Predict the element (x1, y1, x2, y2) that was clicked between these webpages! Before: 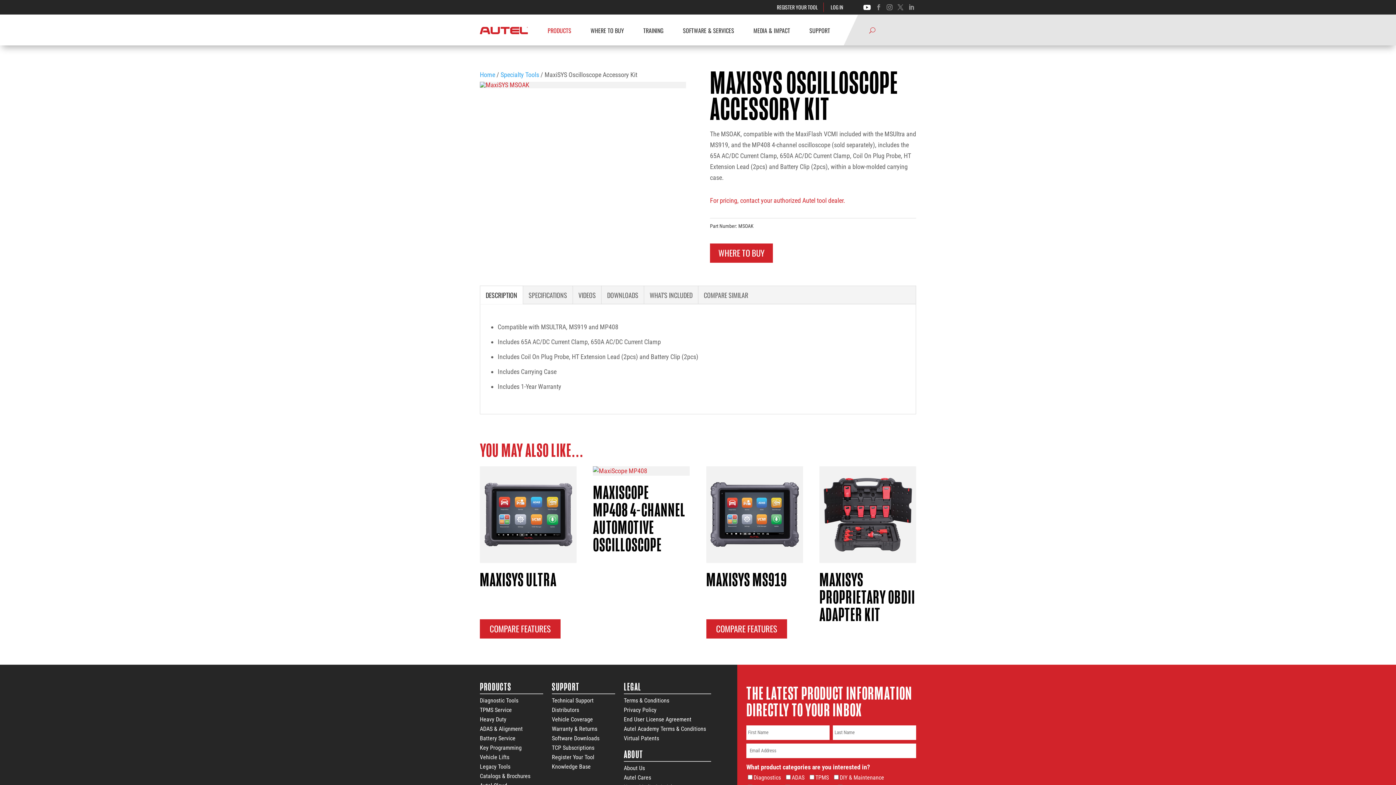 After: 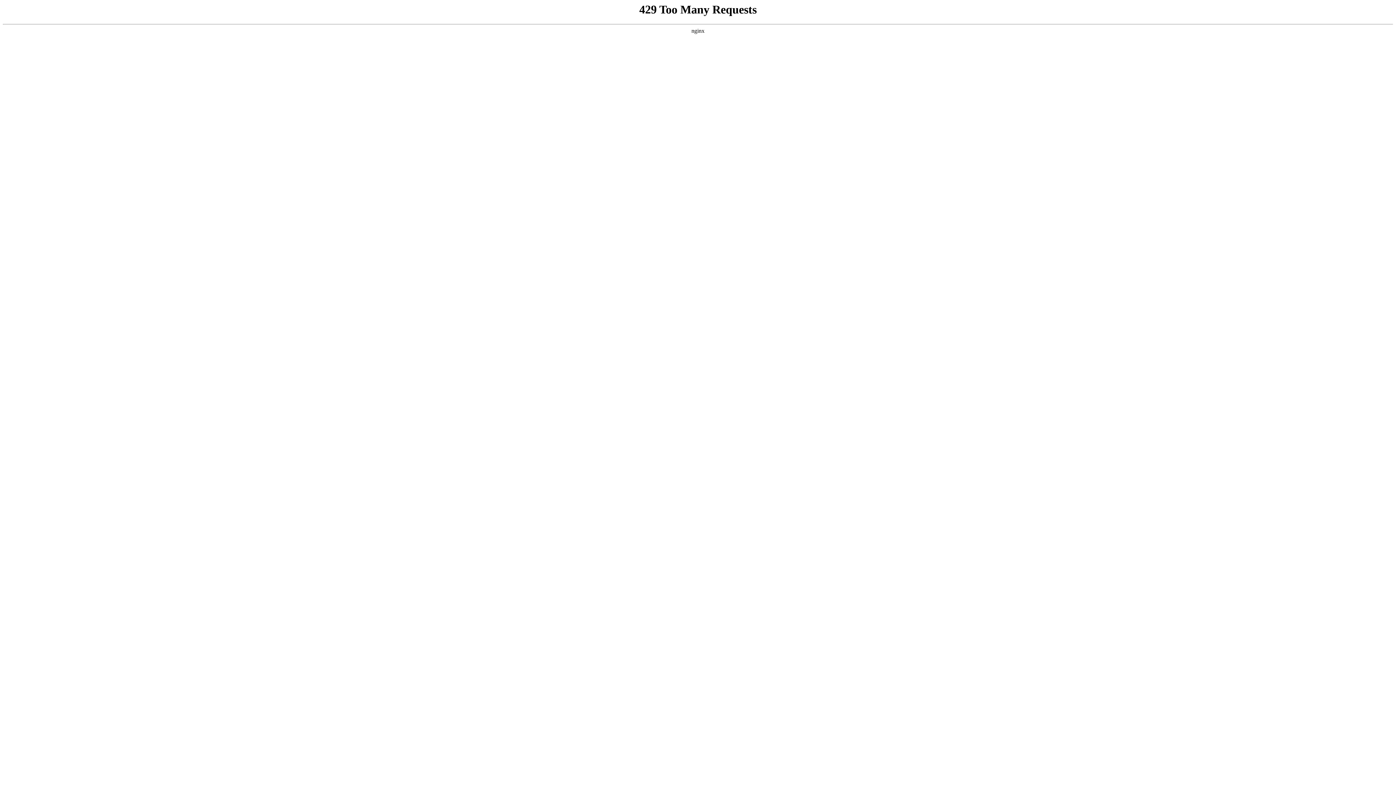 Action: bbox: (480, 764, 543, 770) label: Legacy Tools